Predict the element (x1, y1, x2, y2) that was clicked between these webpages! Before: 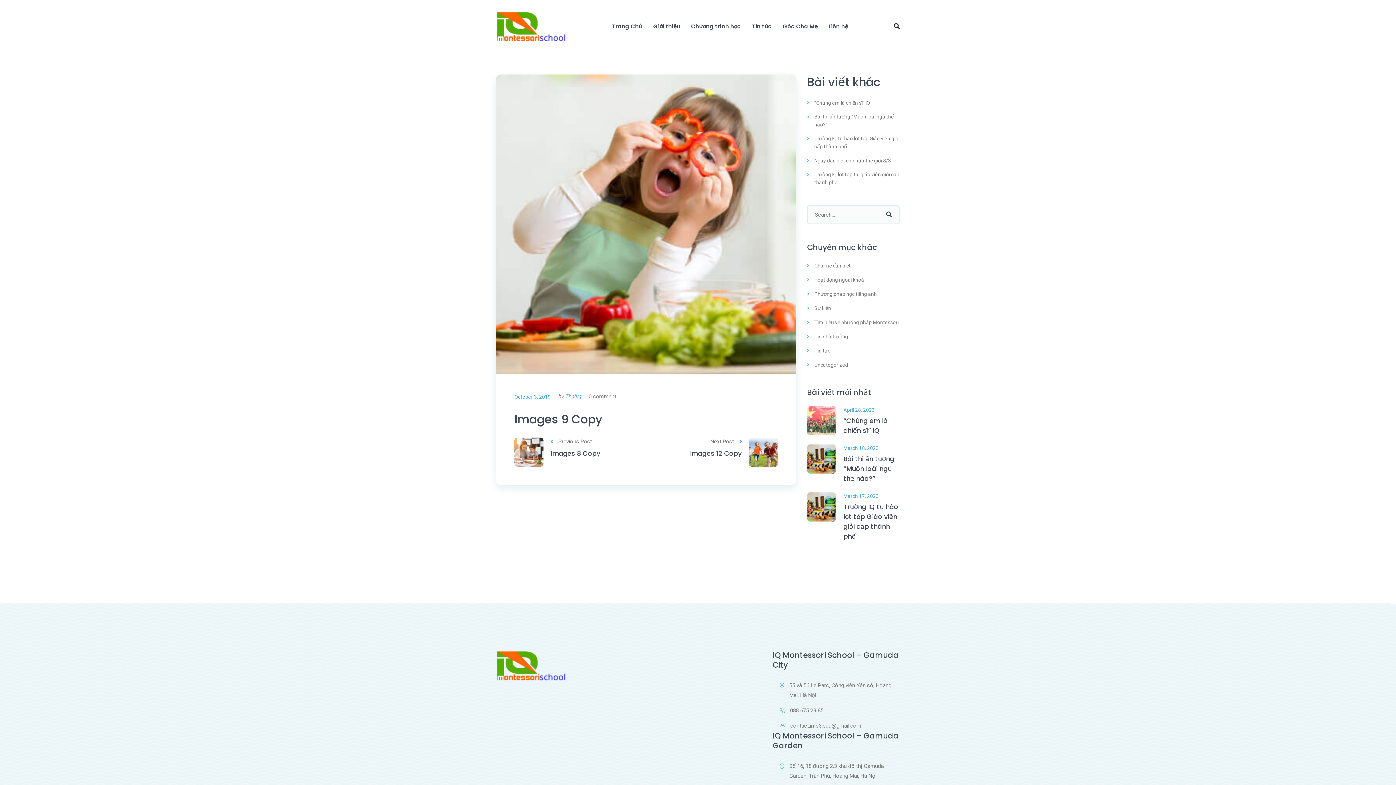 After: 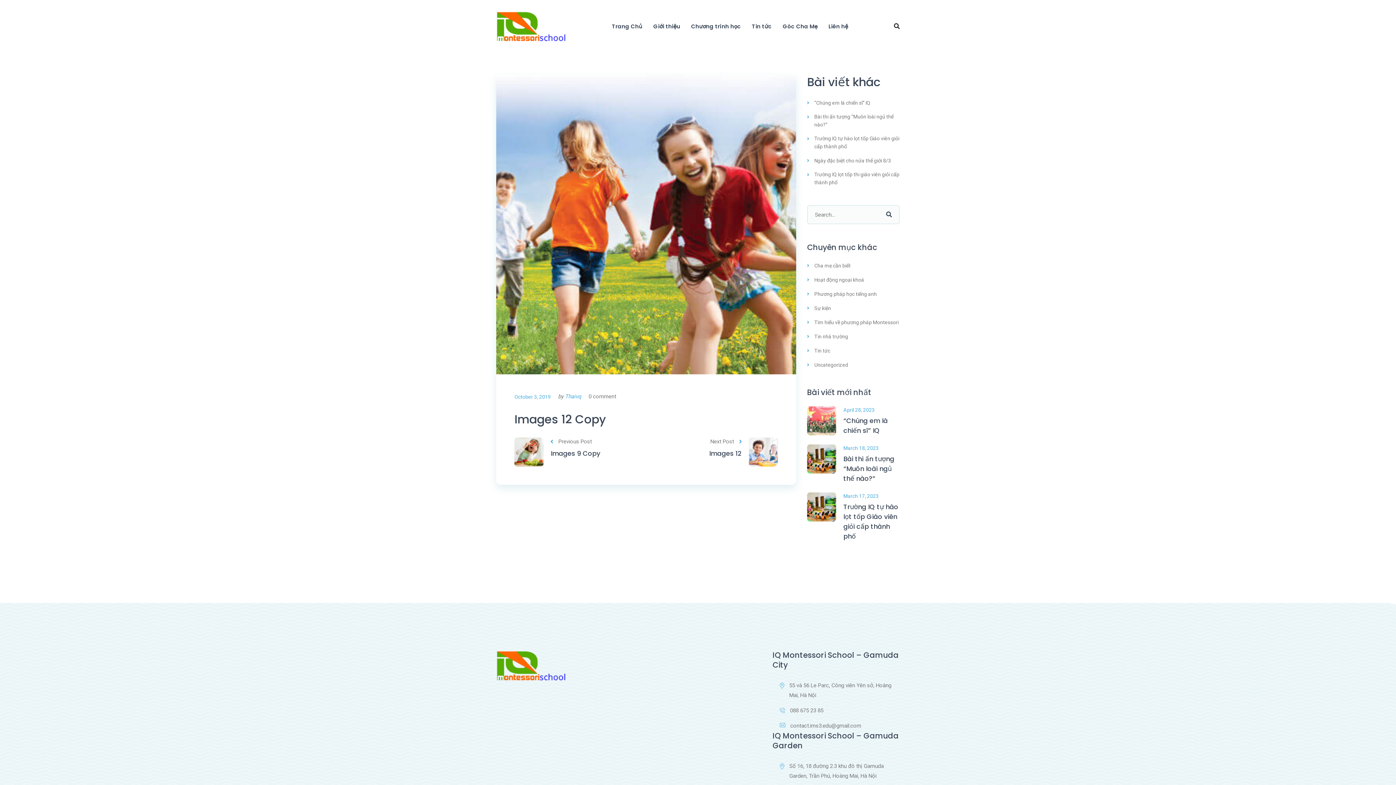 Action: bbox: (749, 437, 778, 466)